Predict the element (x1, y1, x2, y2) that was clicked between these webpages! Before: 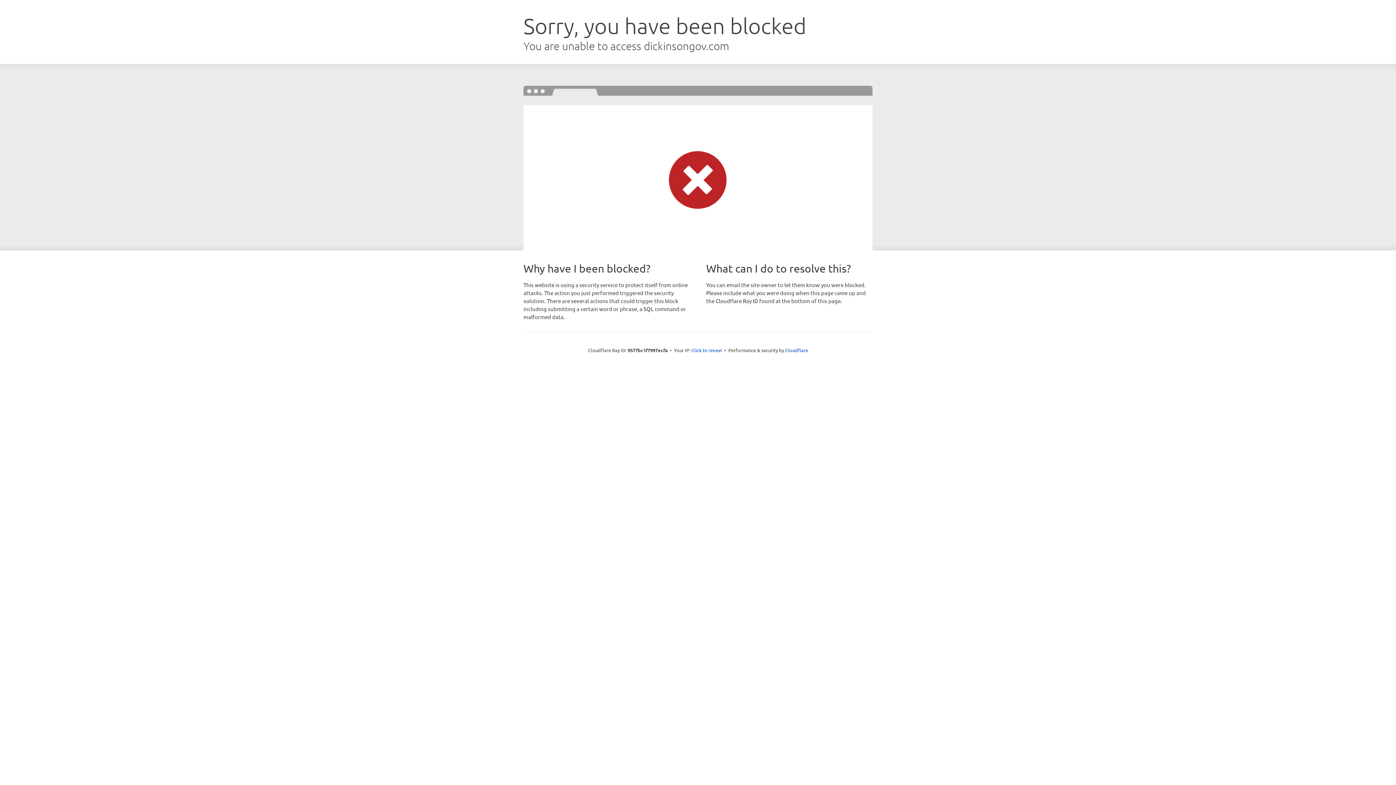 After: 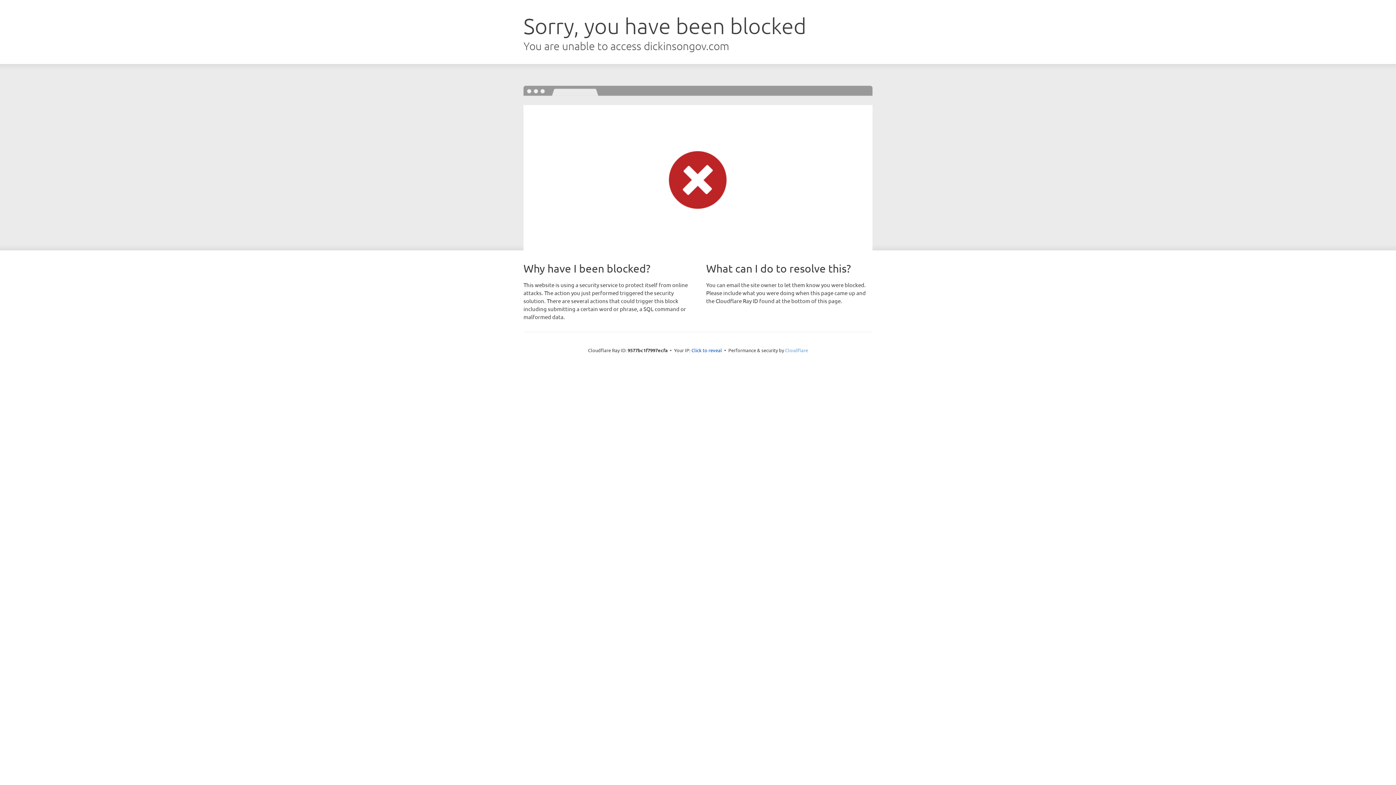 Action: bbox: (785, 347, 808, 353) label: Cloudflare